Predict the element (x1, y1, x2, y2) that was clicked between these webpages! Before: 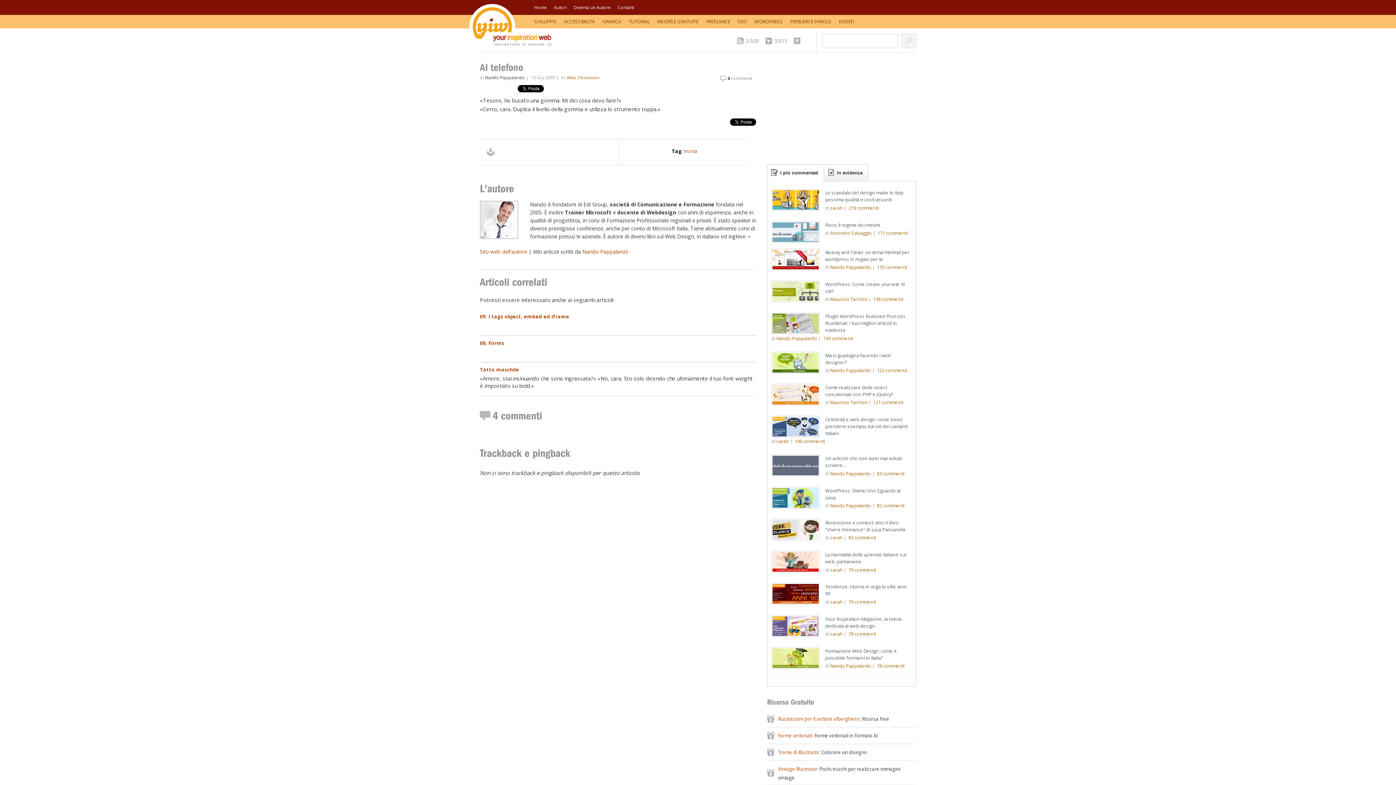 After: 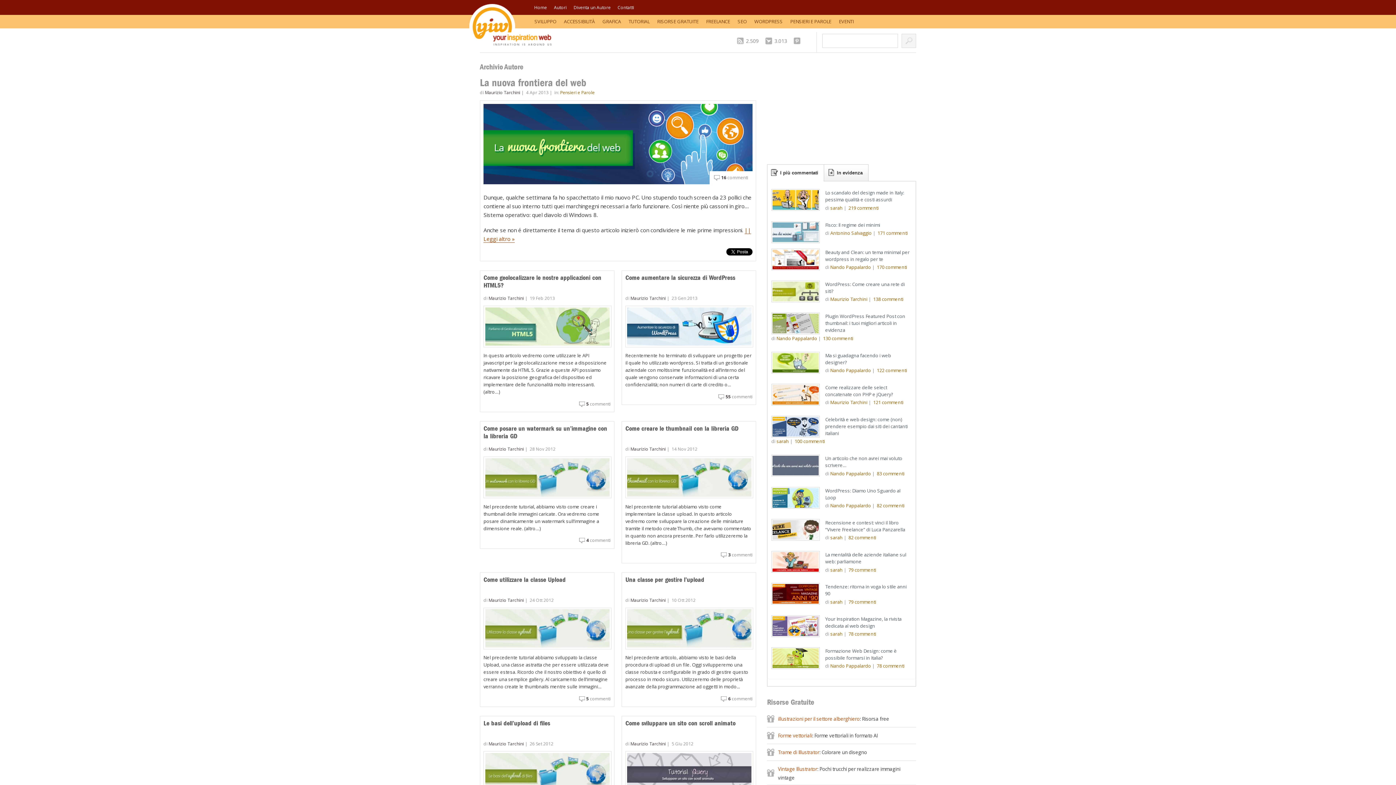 Action: bbox: (830, 296, 867, 302) label: Maurizio Tarchini